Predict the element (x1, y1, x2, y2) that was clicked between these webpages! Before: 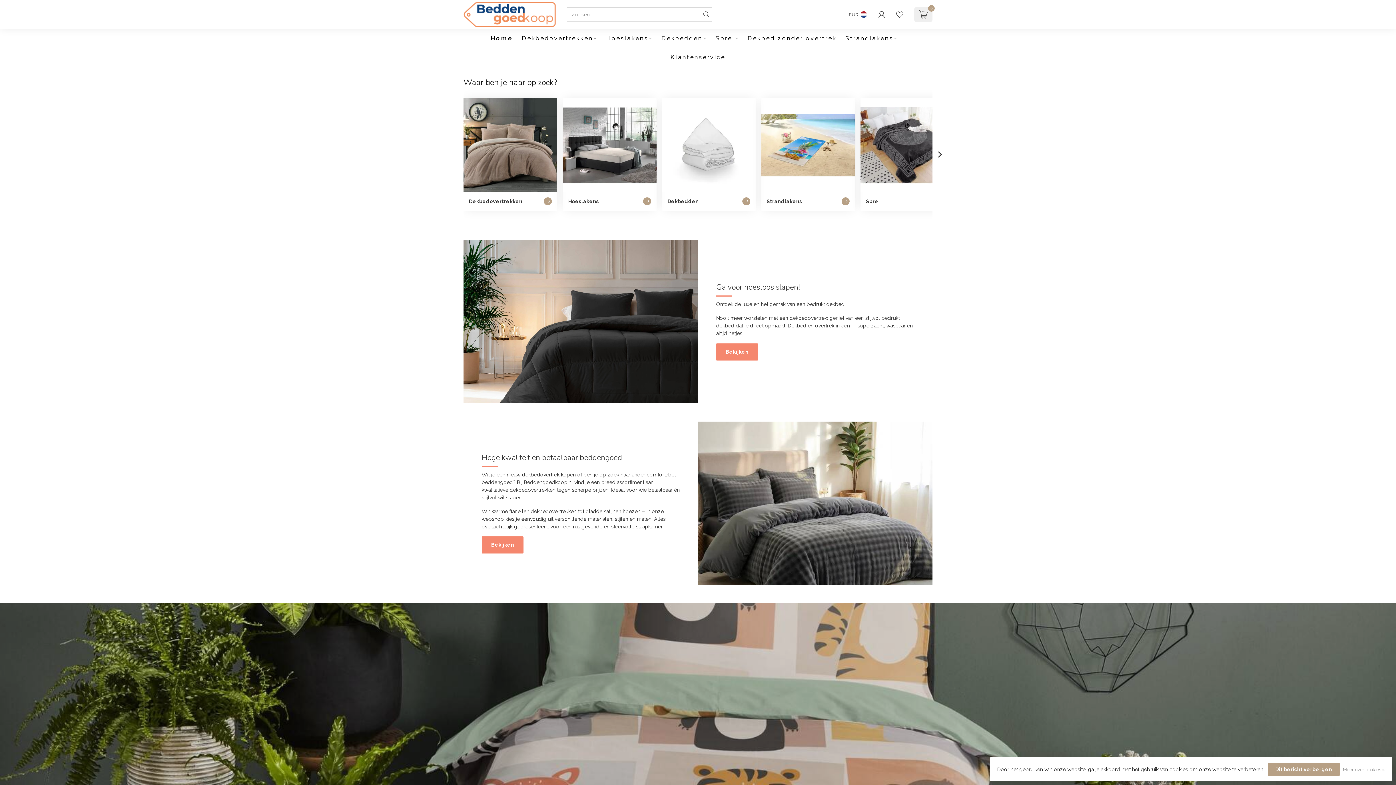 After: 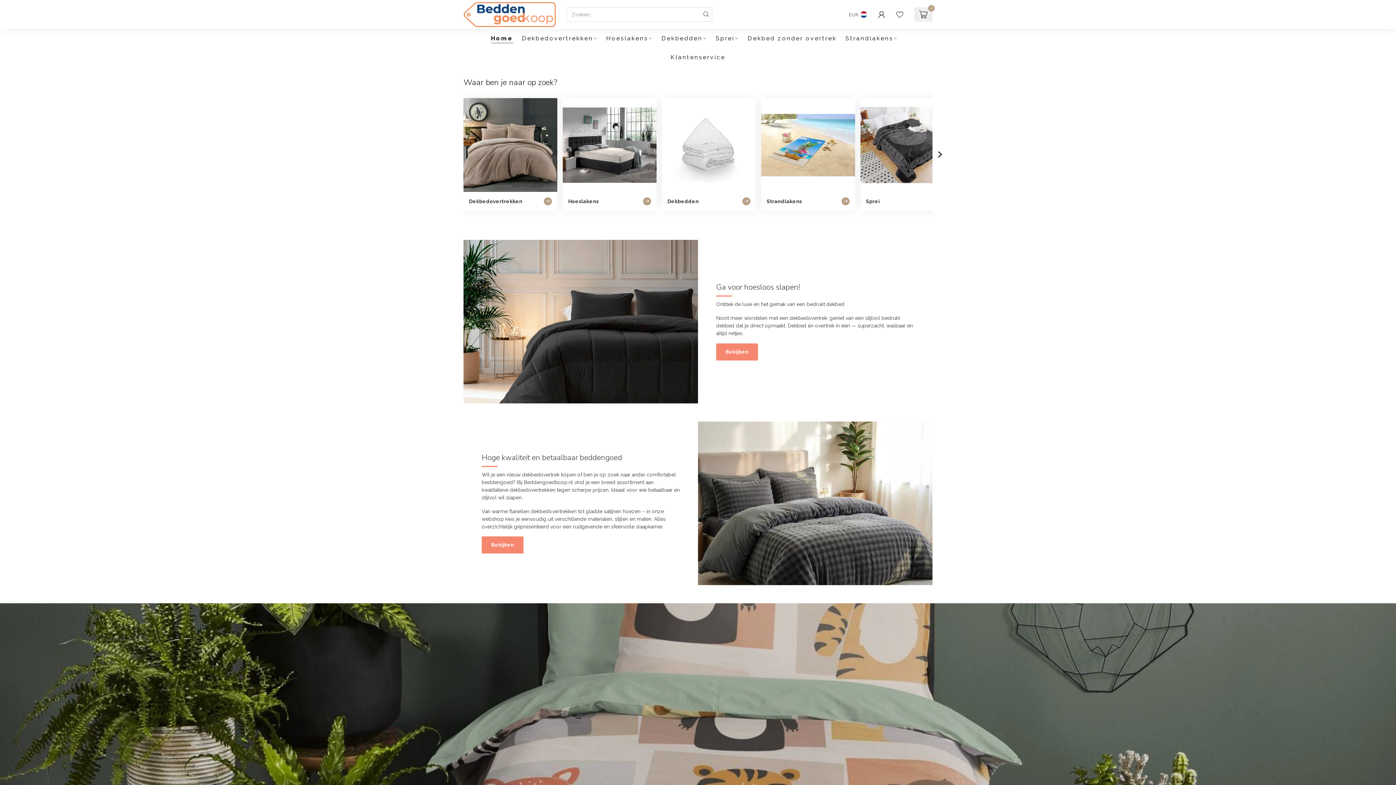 Action: label: Home bbox: (491, 29, 513, 48)